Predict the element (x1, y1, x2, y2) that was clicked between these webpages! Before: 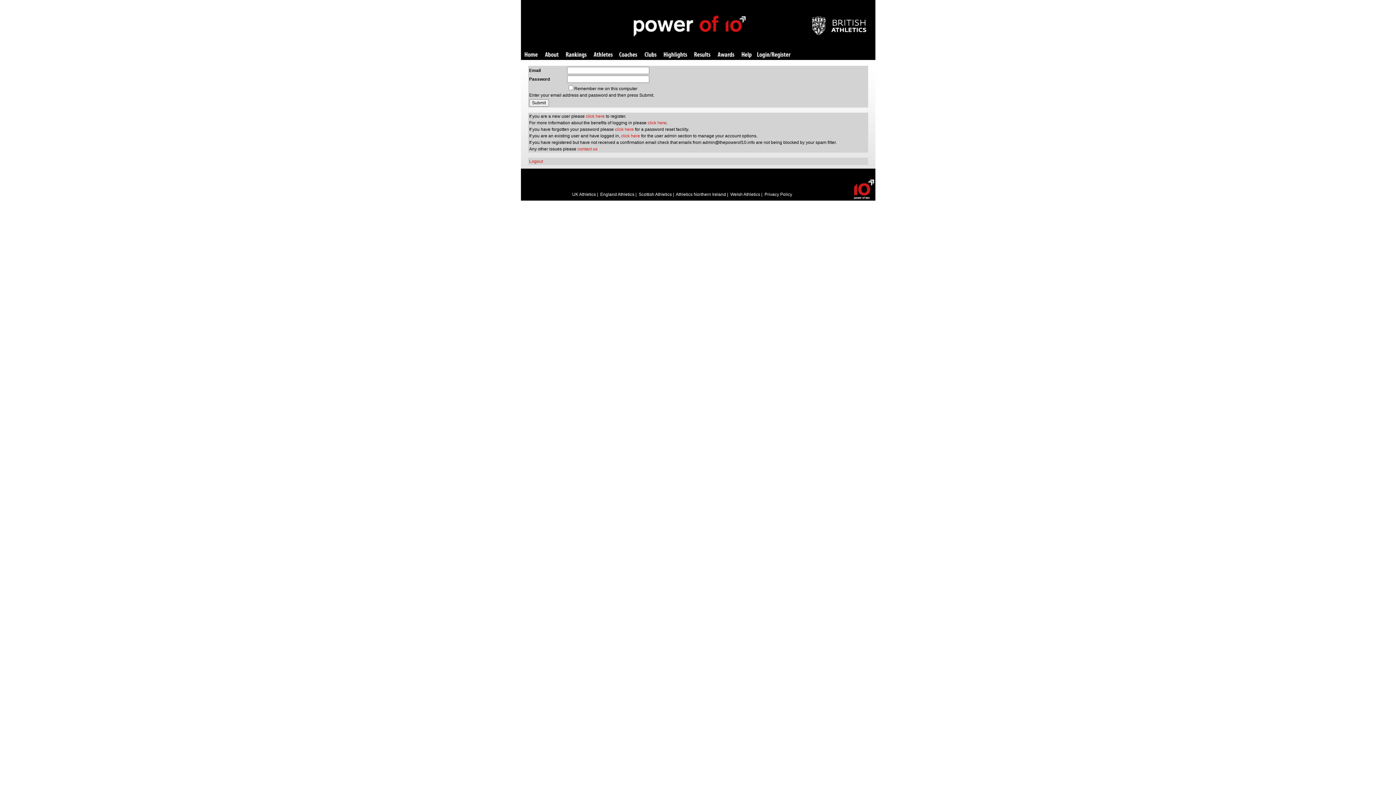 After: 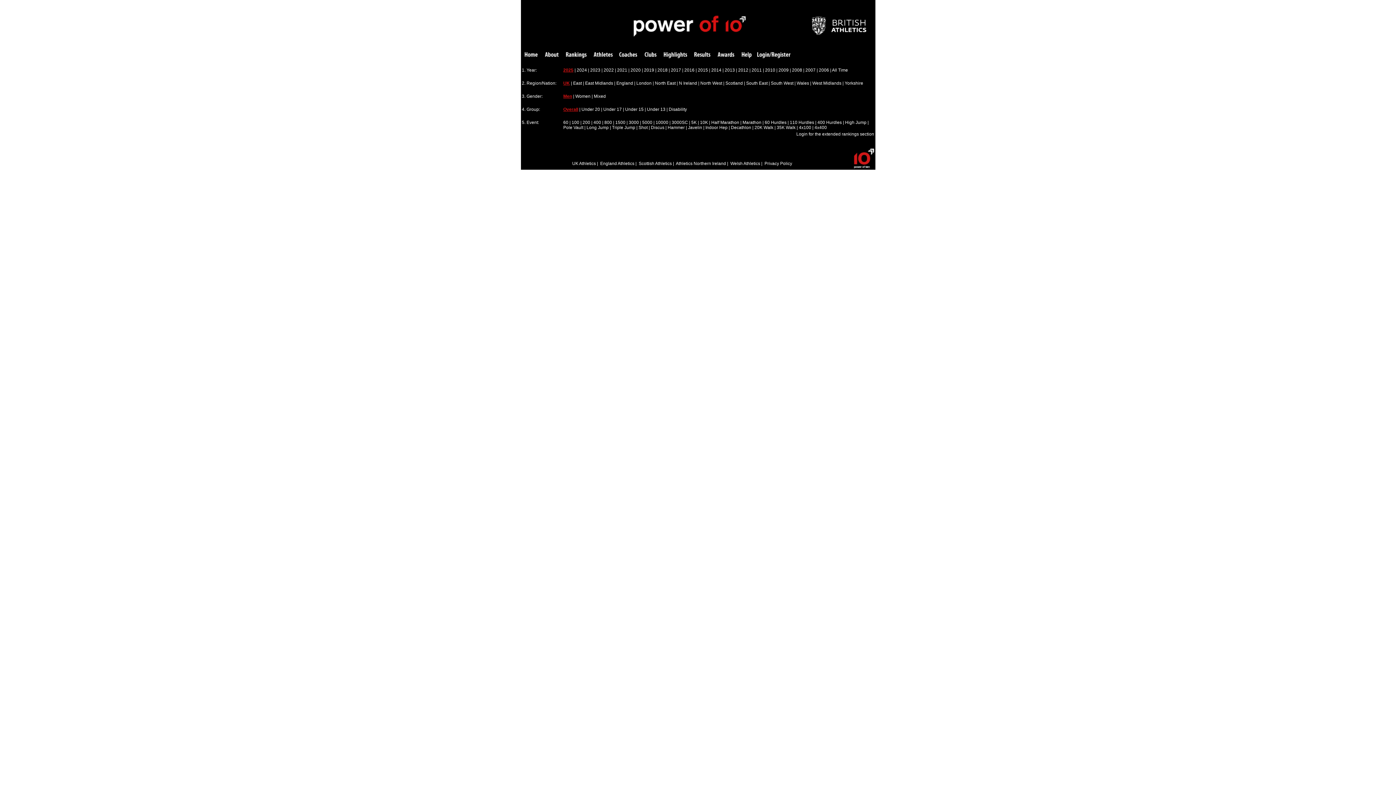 Action: bbox: (566, 52, 586, 58) label: Rankings